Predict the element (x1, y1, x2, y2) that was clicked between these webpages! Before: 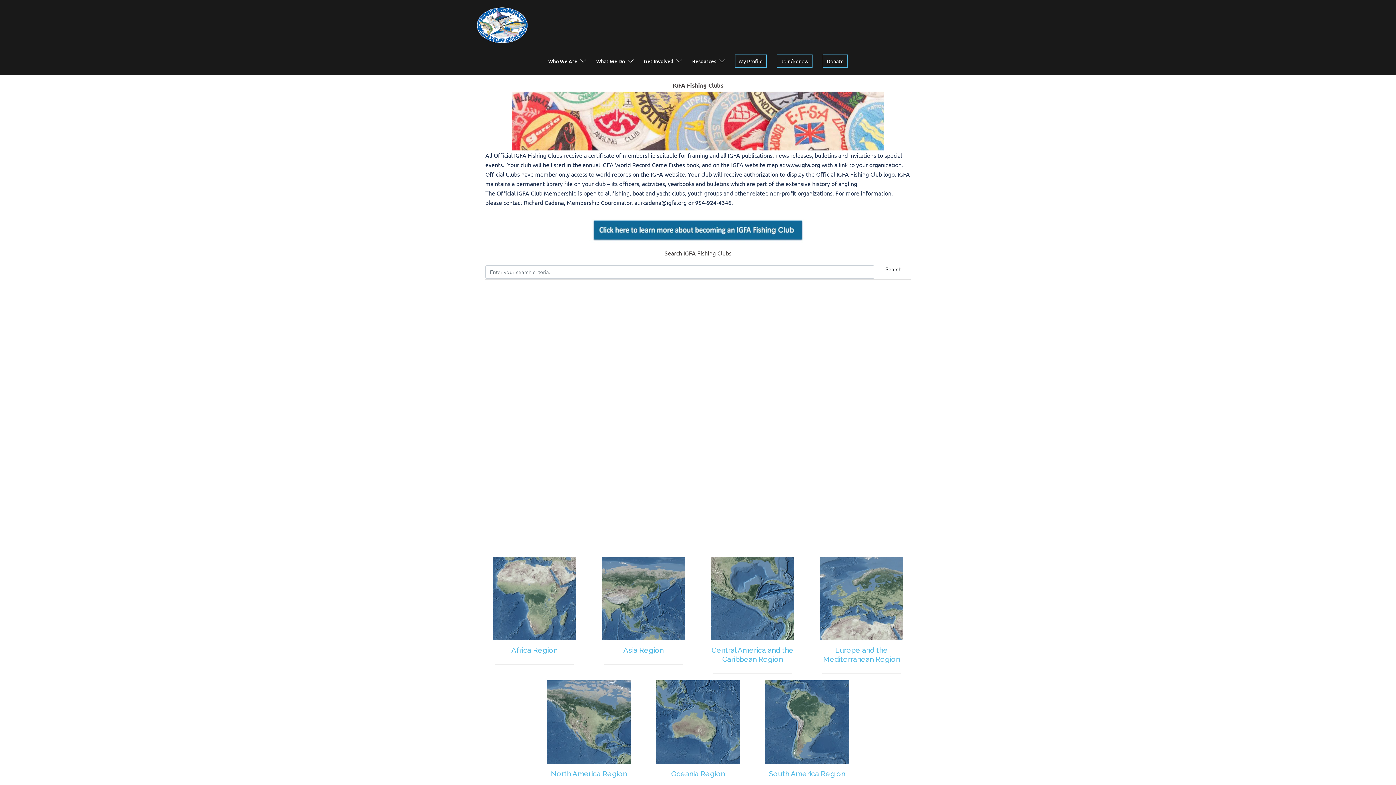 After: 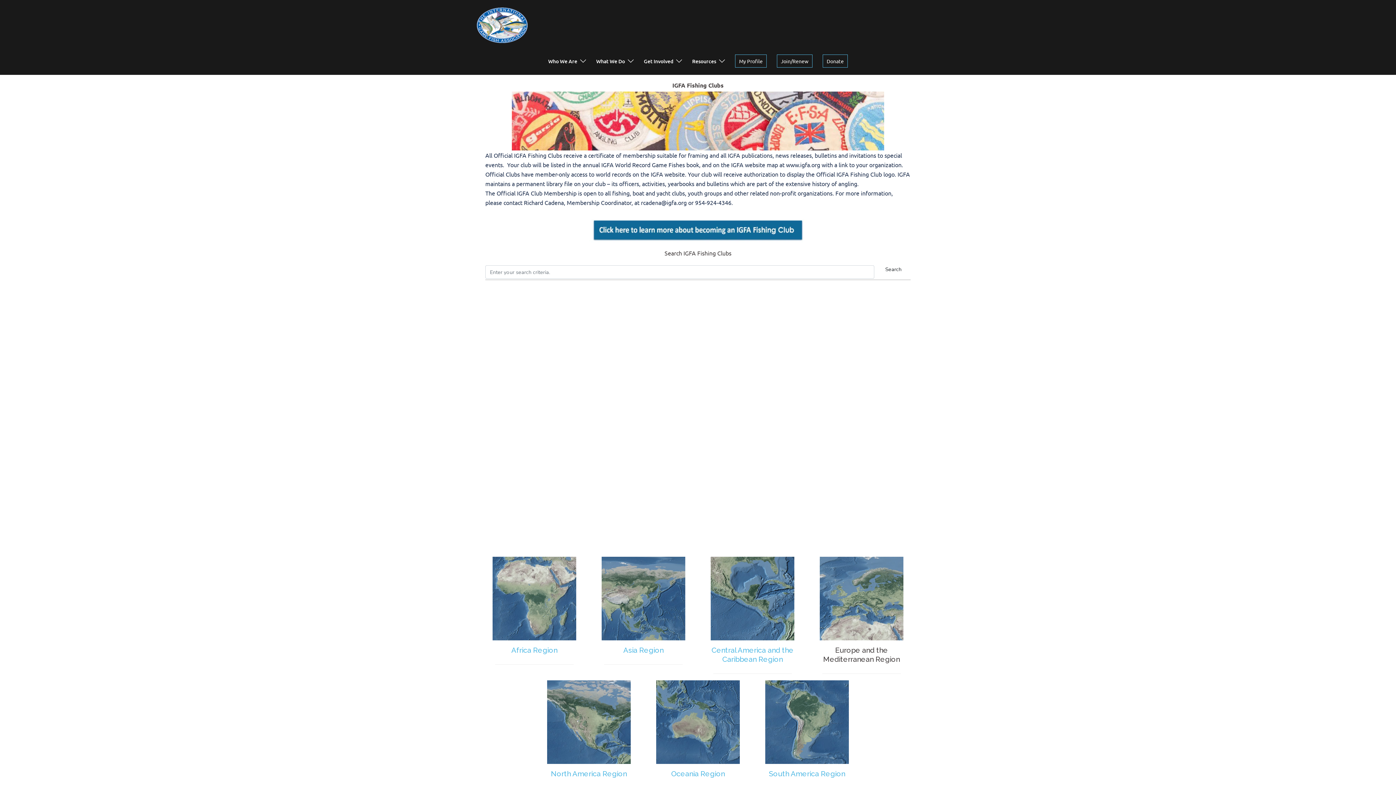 Action: label: Europe and the Mediterranean Region bbox: (823, 646, 900, 664)